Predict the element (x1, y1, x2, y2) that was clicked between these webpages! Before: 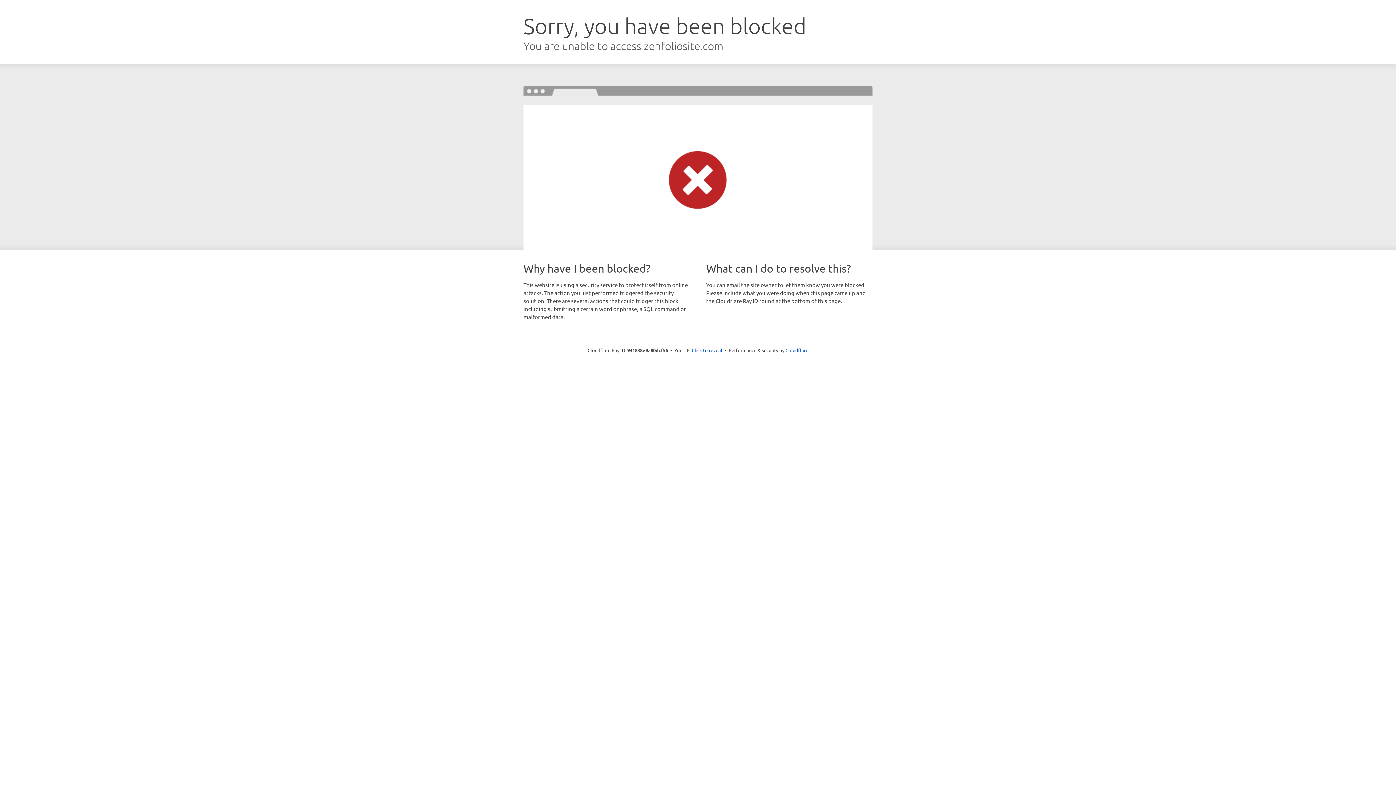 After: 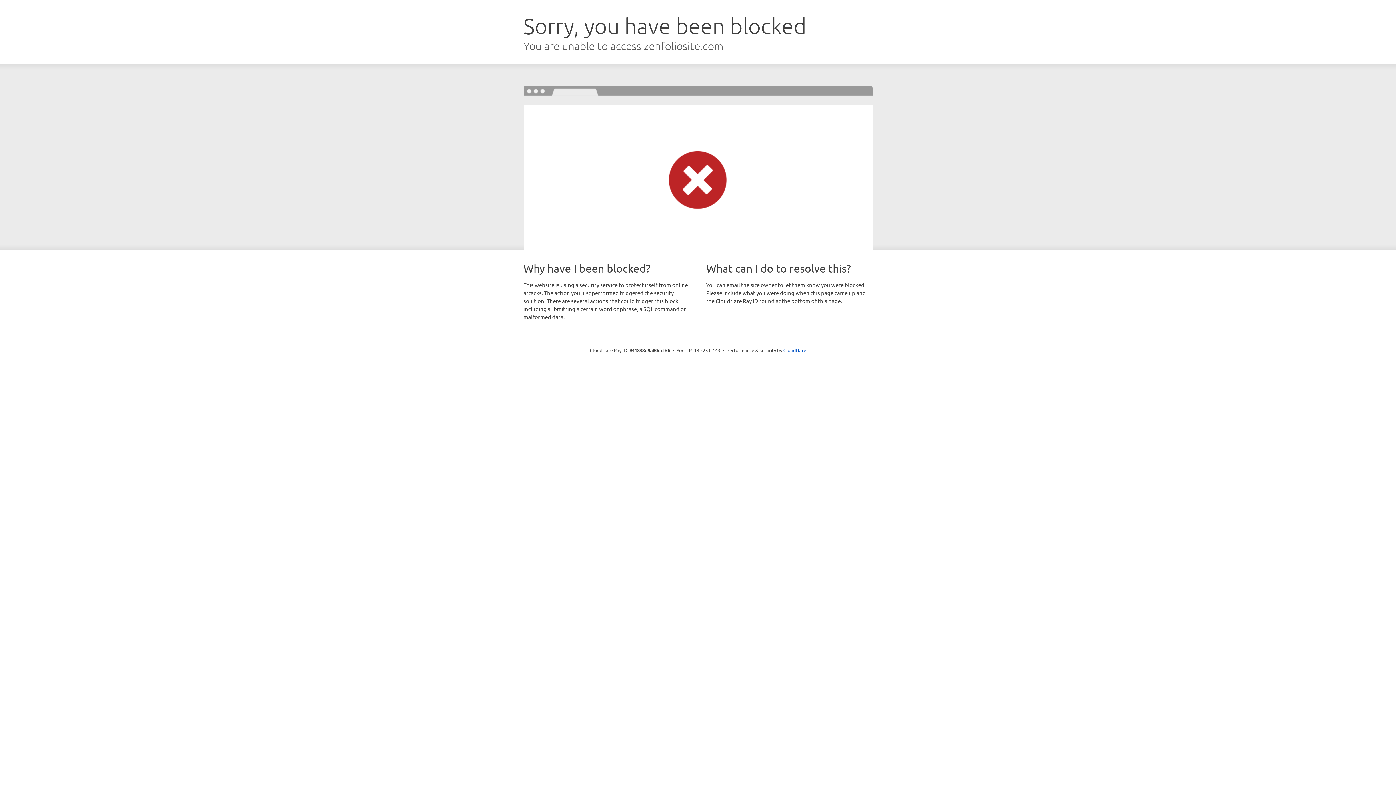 Action: label: Click to reveal bbox: (692, 346, 722, 353)